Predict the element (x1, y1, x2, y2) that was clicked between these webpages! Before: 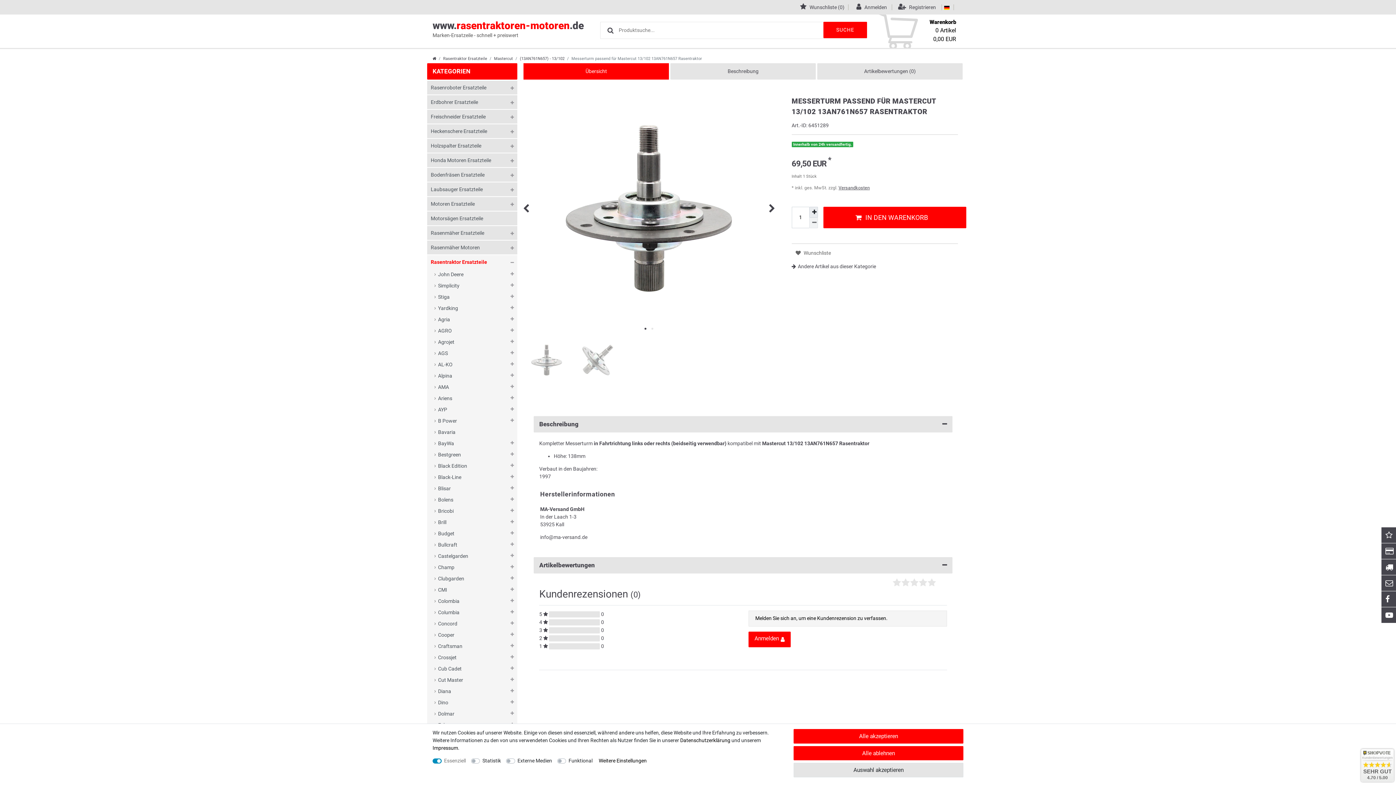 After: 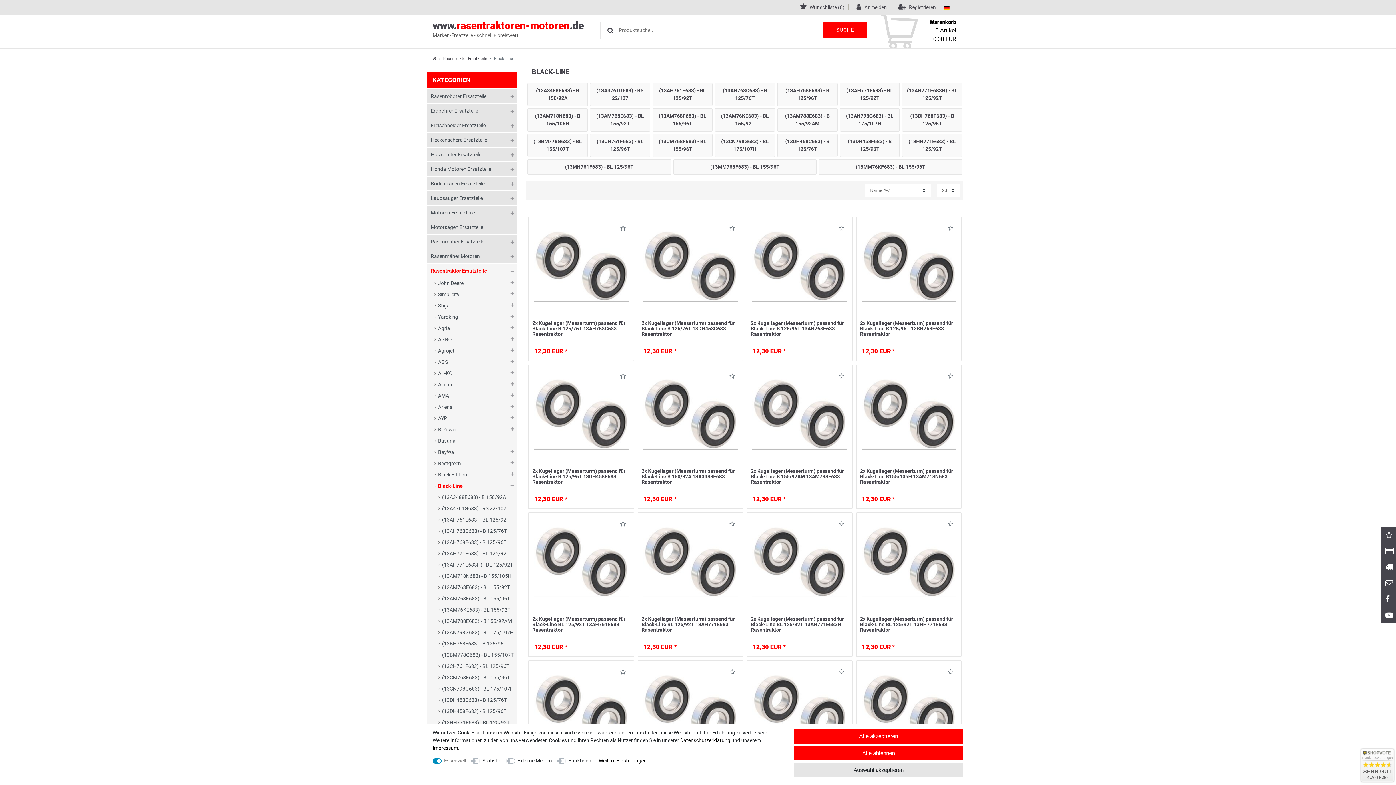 Action: label: Black-Line bbox: (438, 472, 513, 483)